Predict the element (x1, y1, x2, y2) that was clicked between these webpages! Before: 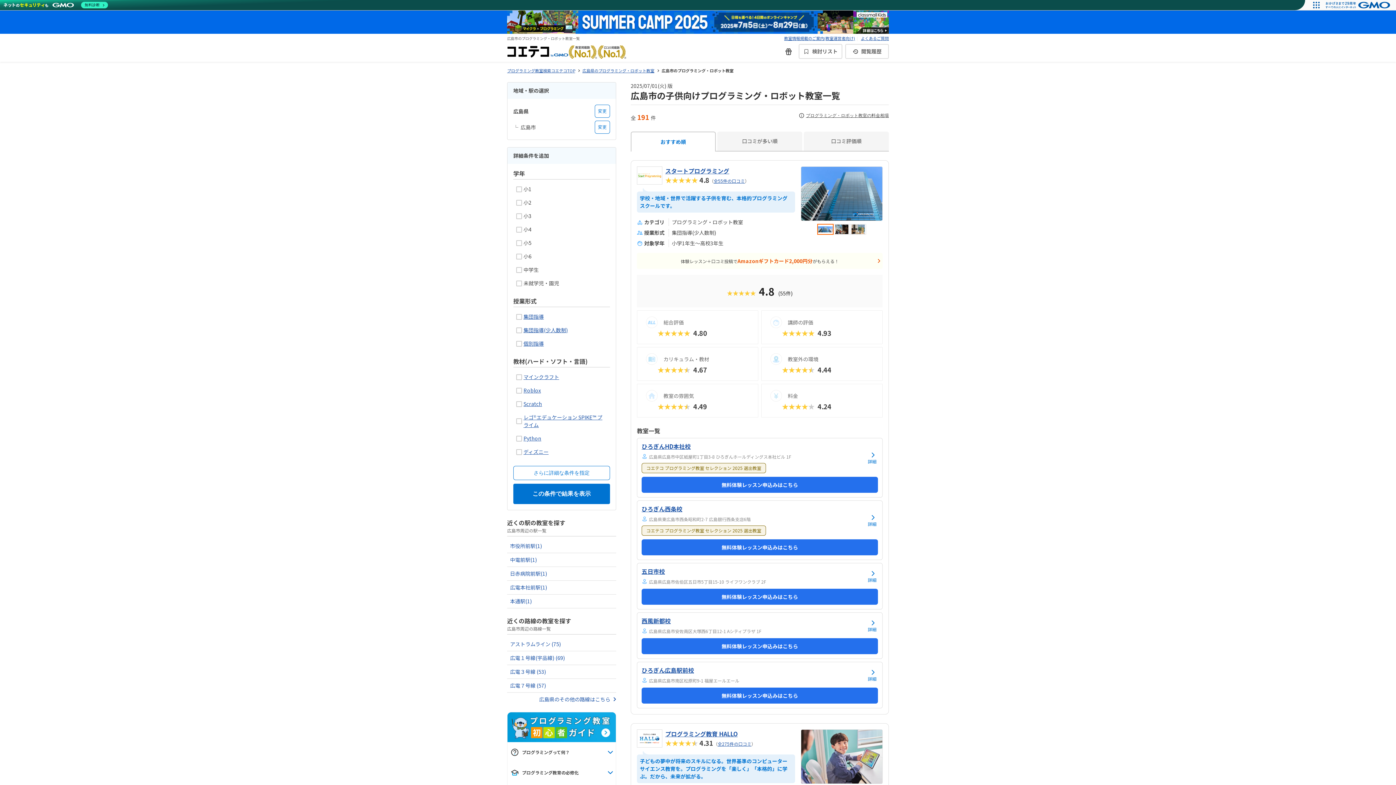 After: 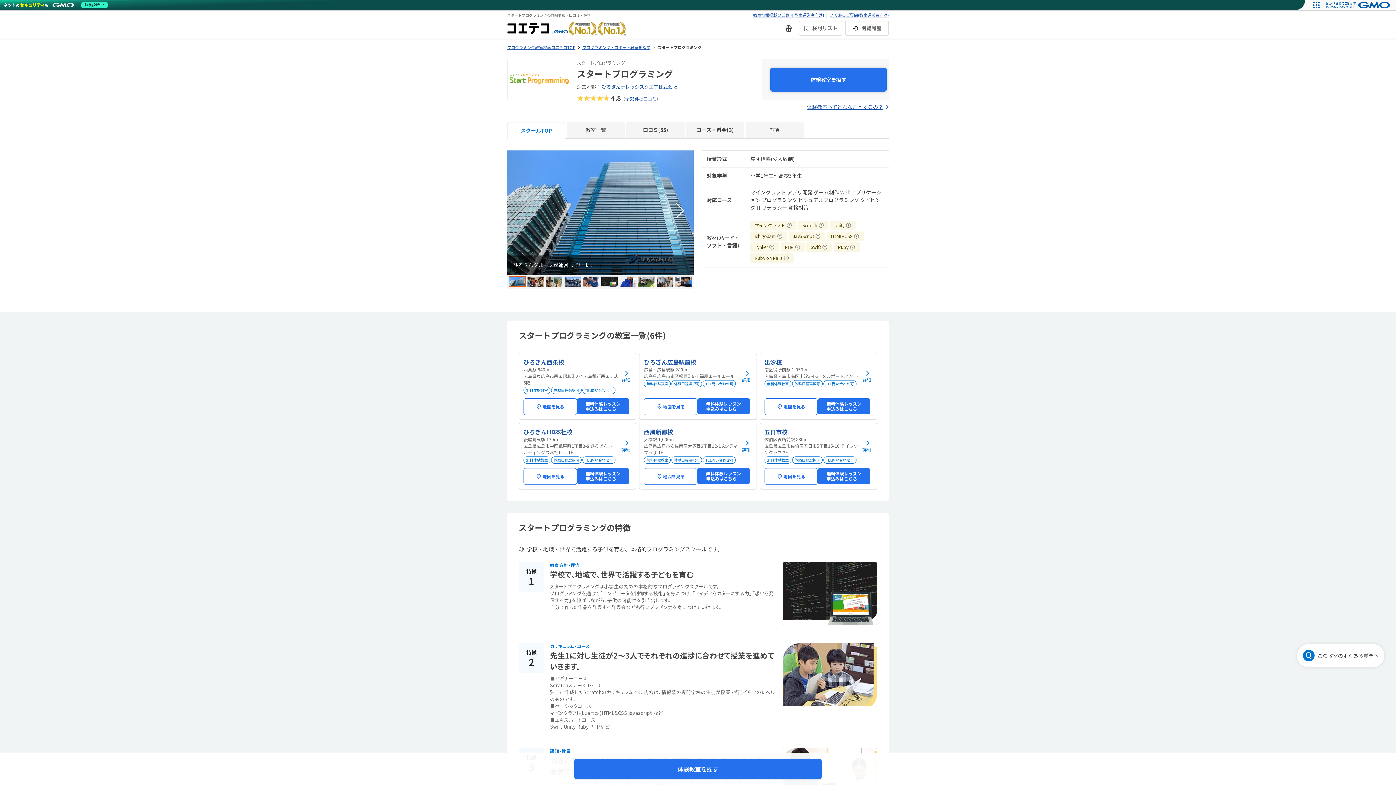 Action: bbox: (665, 166, 795, 175) label: スタートプログラミング